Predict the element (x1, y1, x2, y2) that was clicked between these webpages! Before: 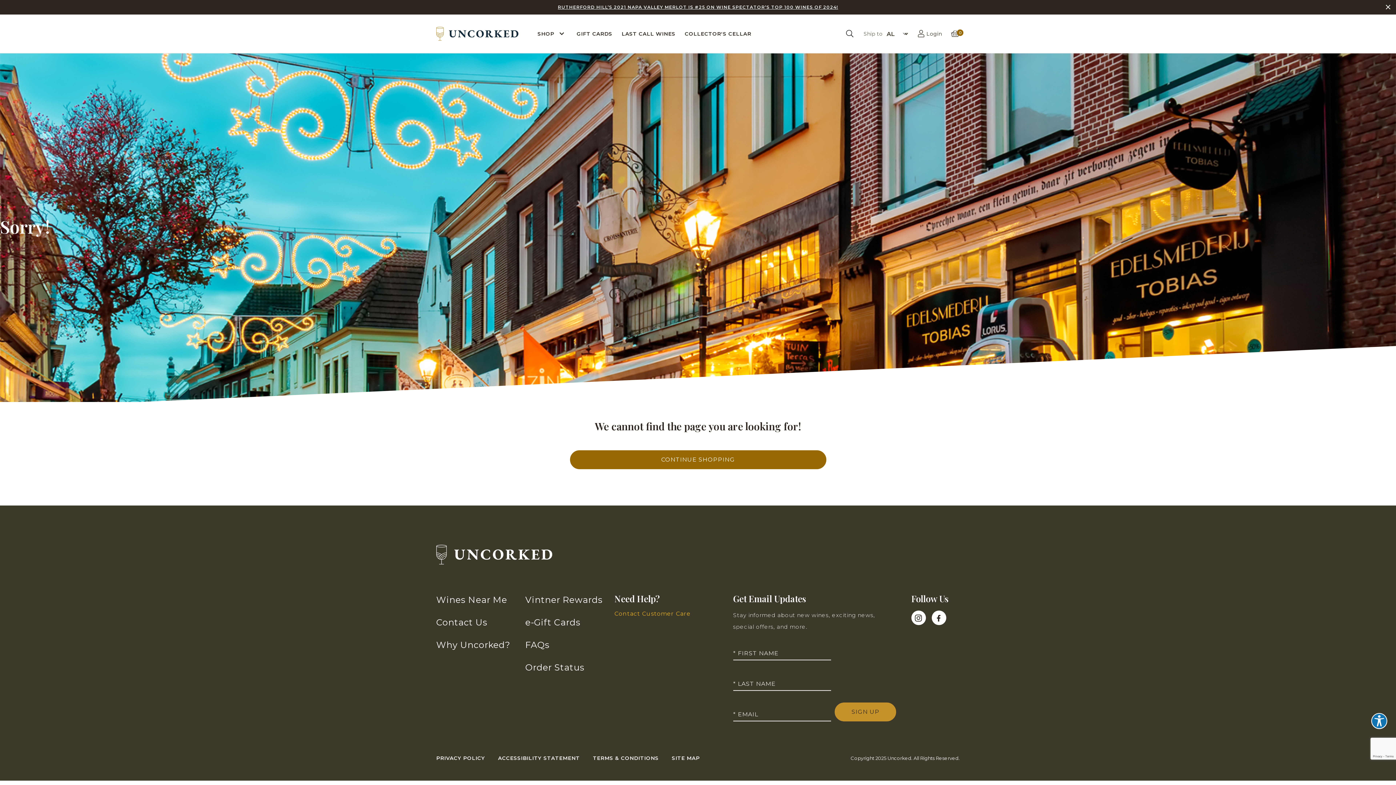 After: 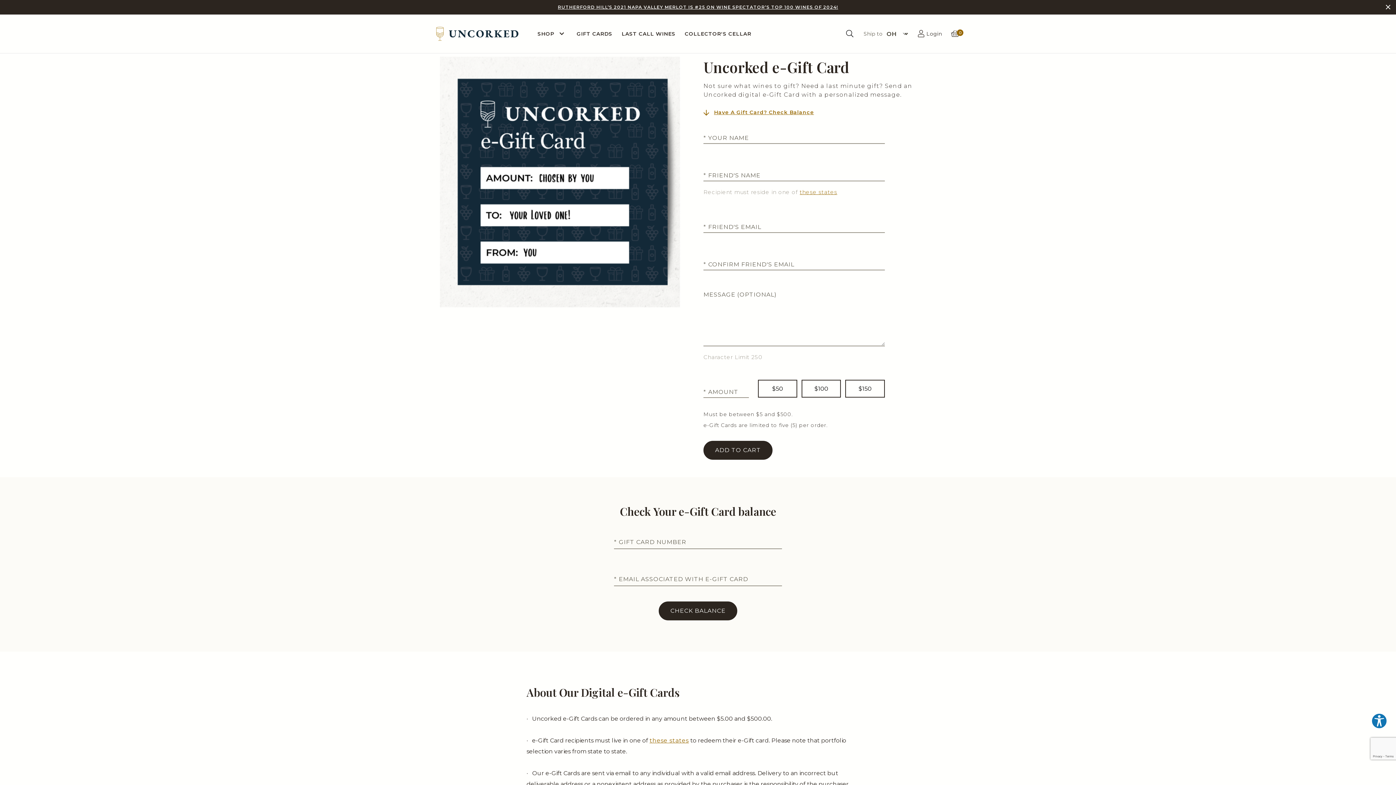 Action: label: GIFT CARDS bbox: (572, 22, 617, 45)